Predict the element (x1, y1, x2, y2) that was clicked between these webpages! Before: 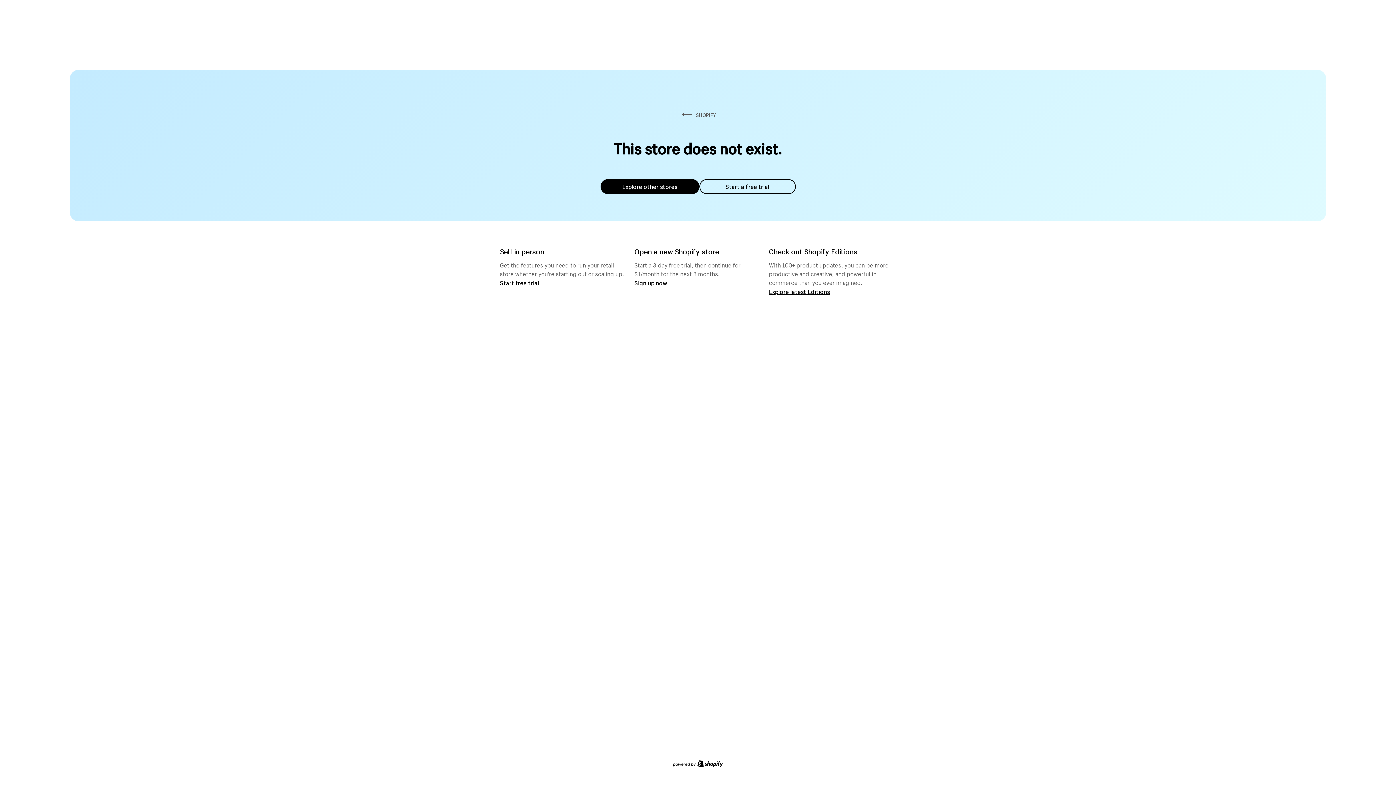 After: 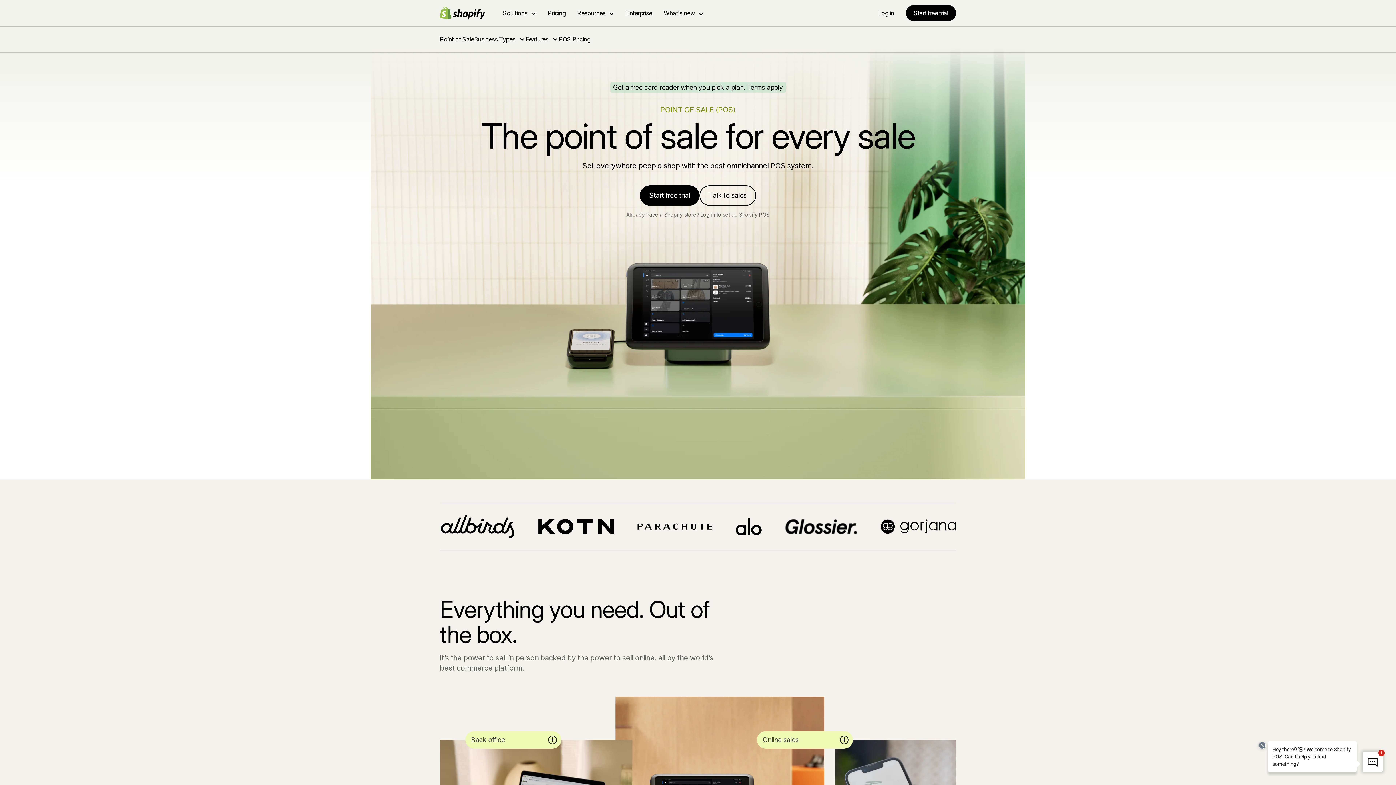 Action: label: Start free trial bbox: (500, 279, 539, 286)